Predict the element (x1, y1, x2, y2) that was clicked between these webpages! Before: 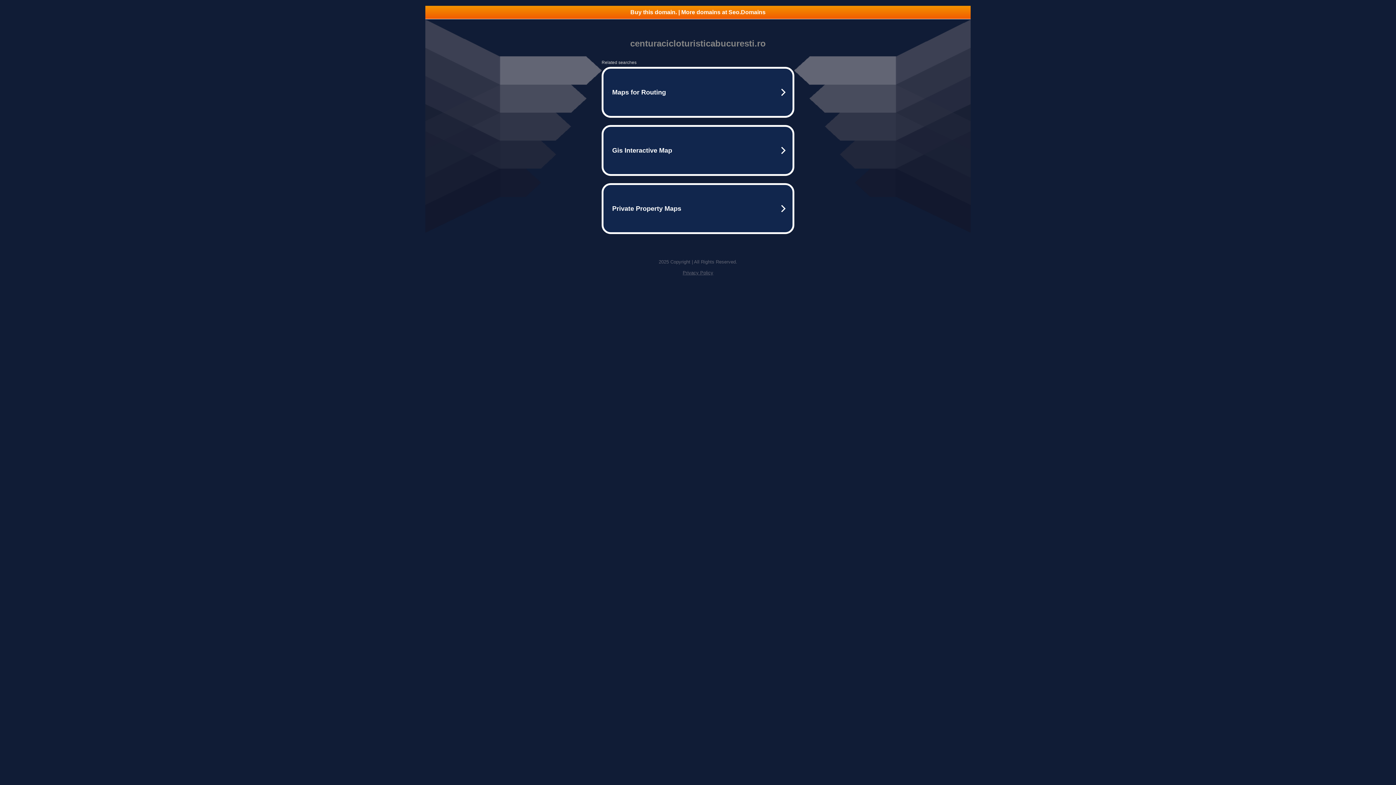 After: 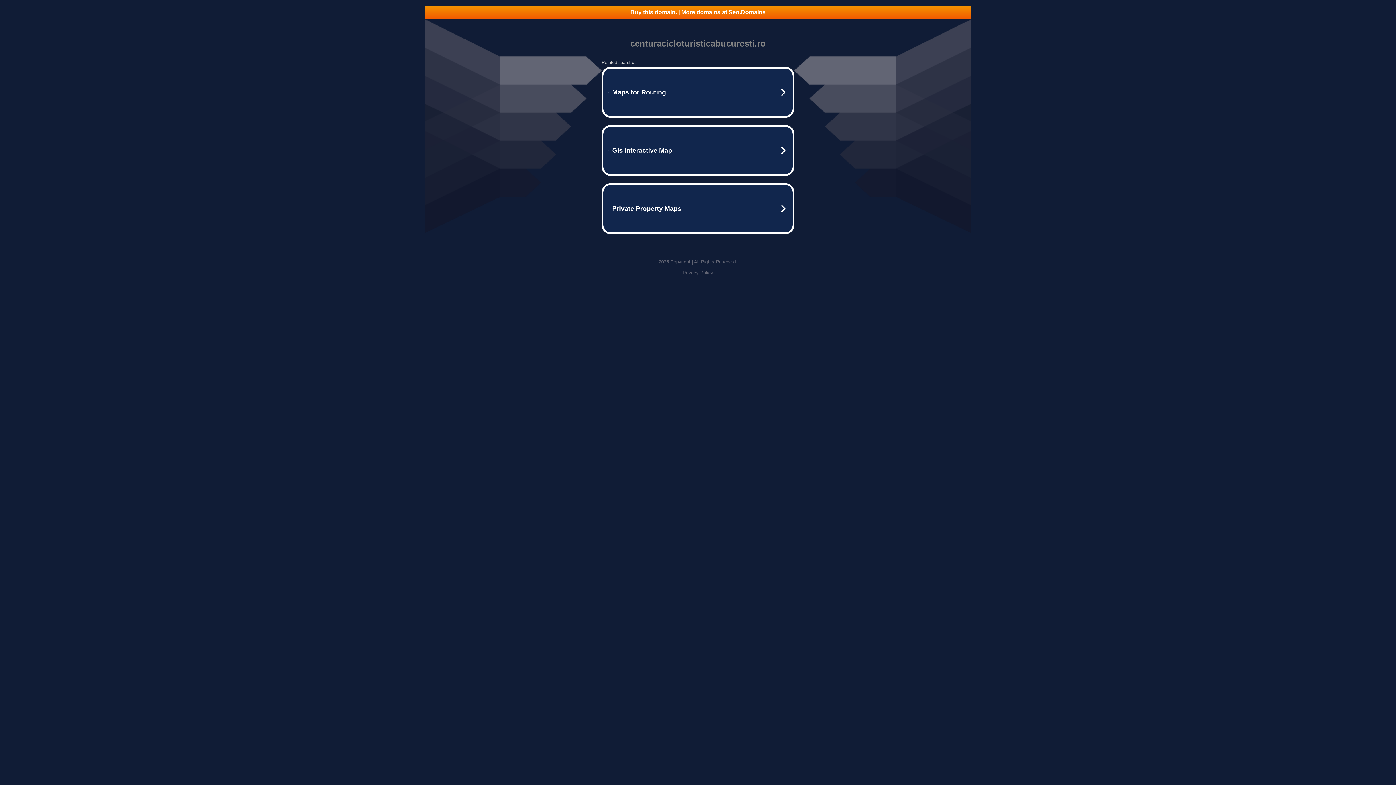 Action: bbox: (682, 270, 713, 275) label: Privacy Policy